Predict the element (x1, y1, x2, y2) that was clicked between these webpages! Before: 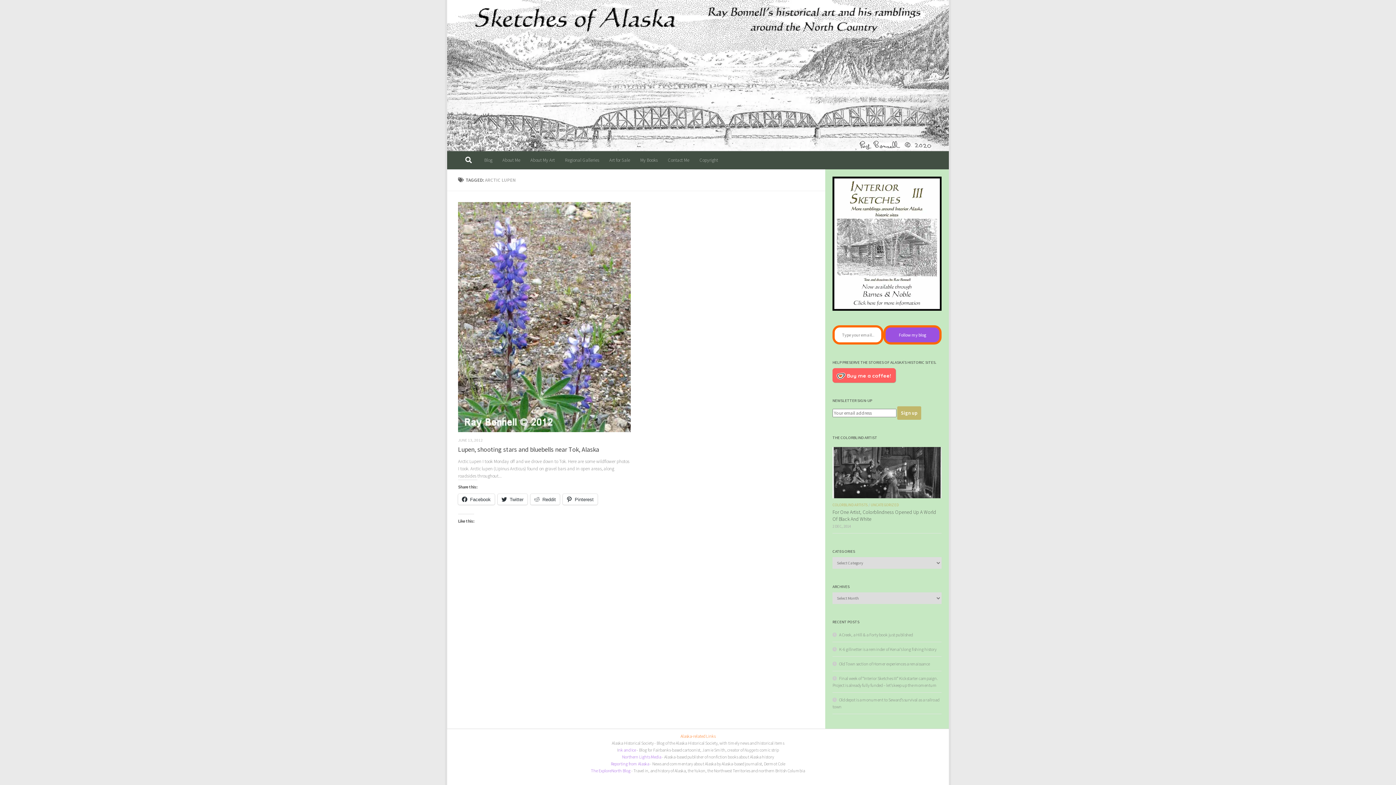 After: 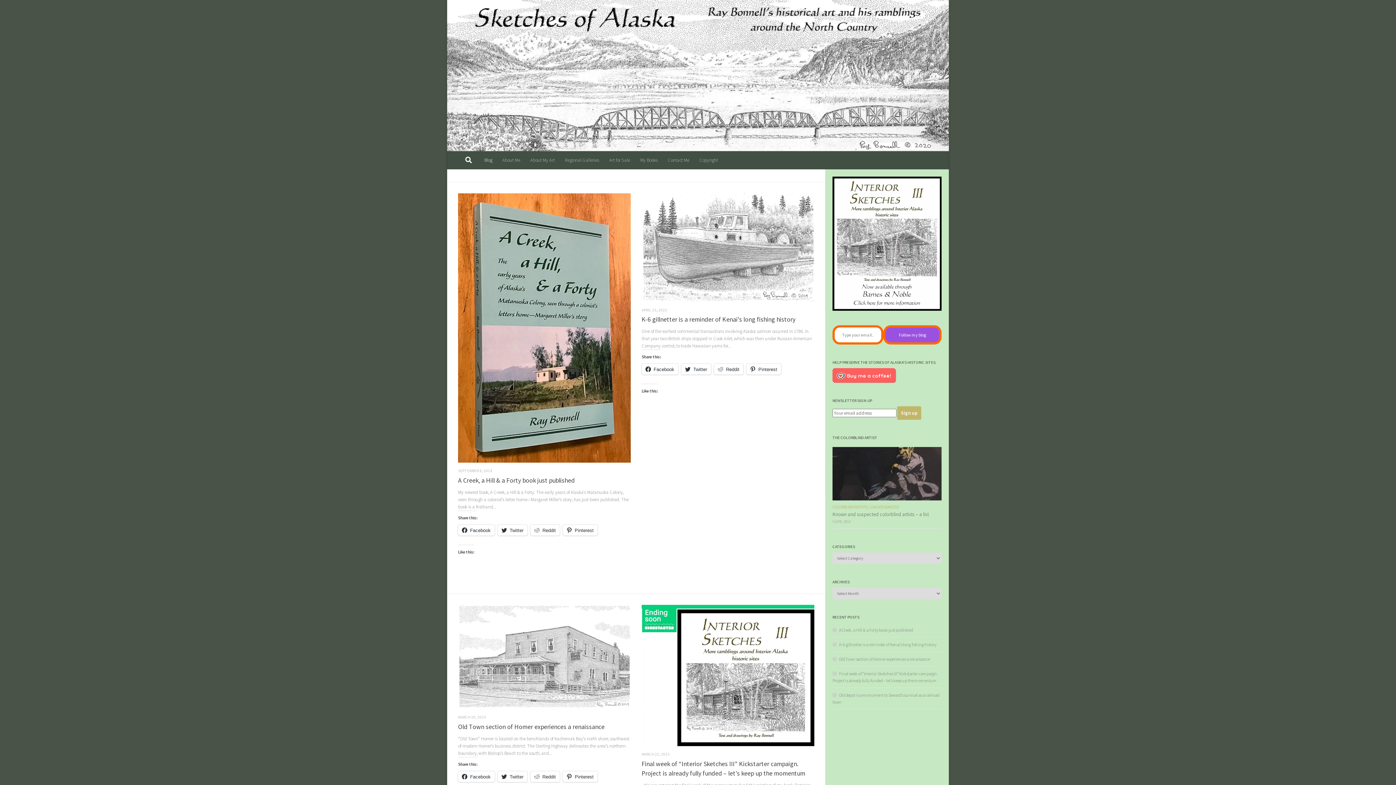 Action: bbox: (447, 0, 949, 151)